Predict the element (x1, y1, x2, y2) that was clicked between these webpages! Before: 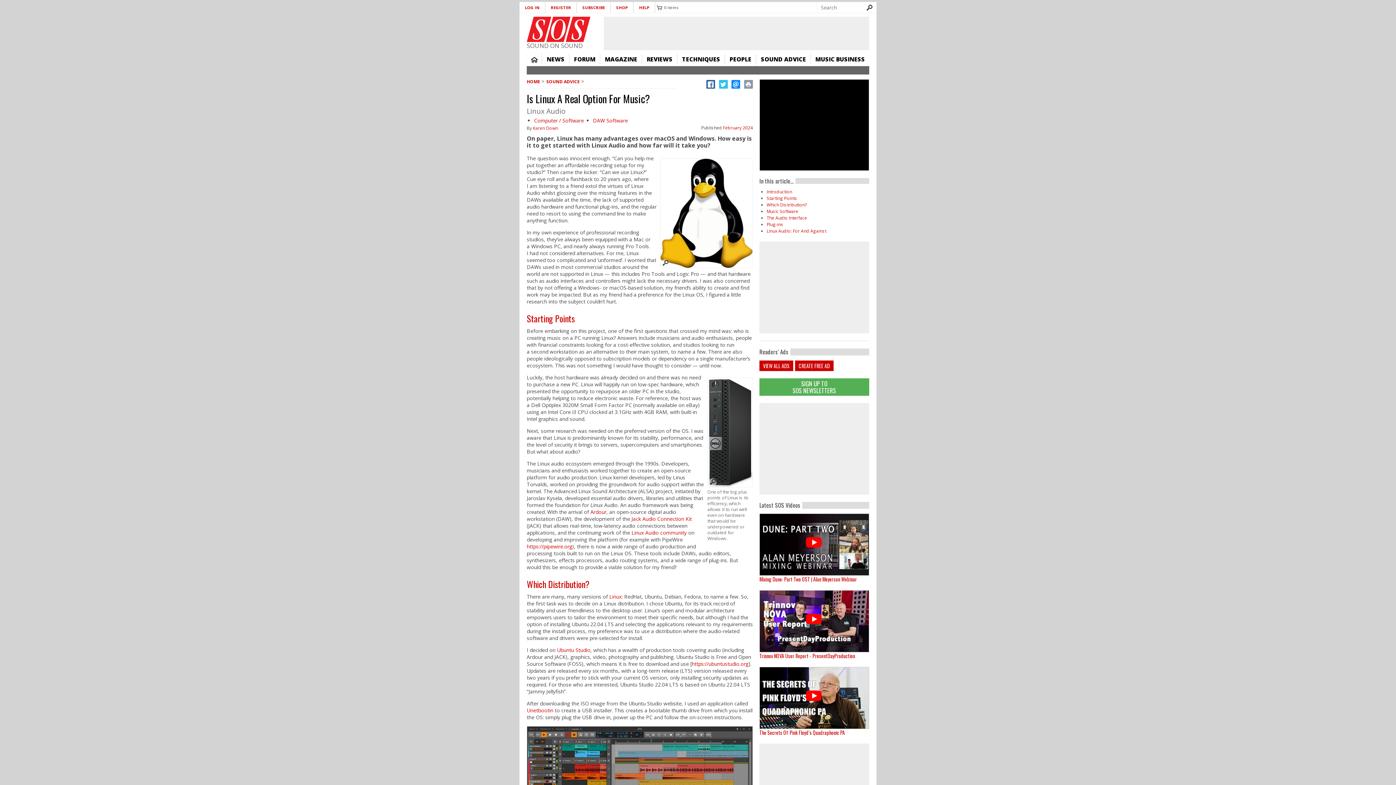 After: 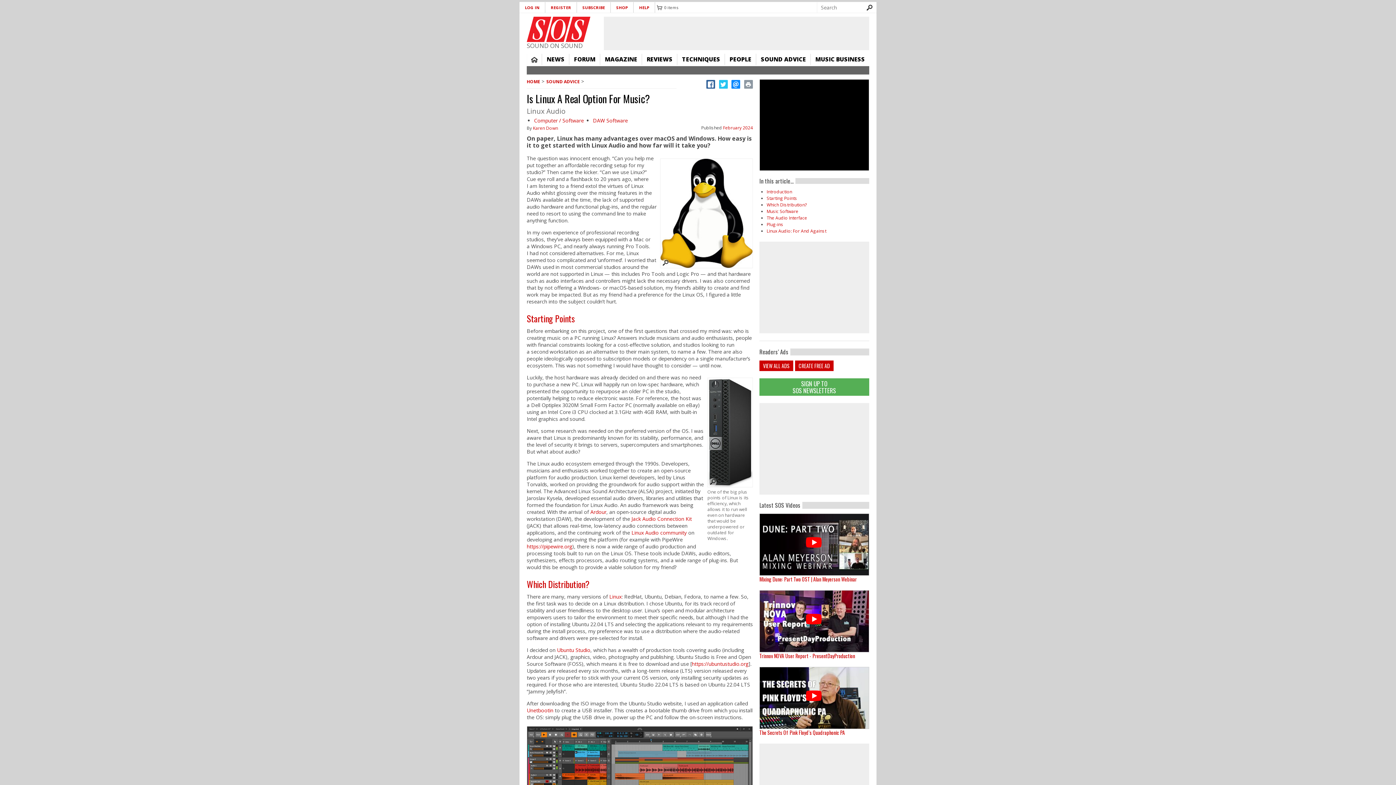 Action: bbox: (557, 646, 590, 653) label: Ubuntu Studio